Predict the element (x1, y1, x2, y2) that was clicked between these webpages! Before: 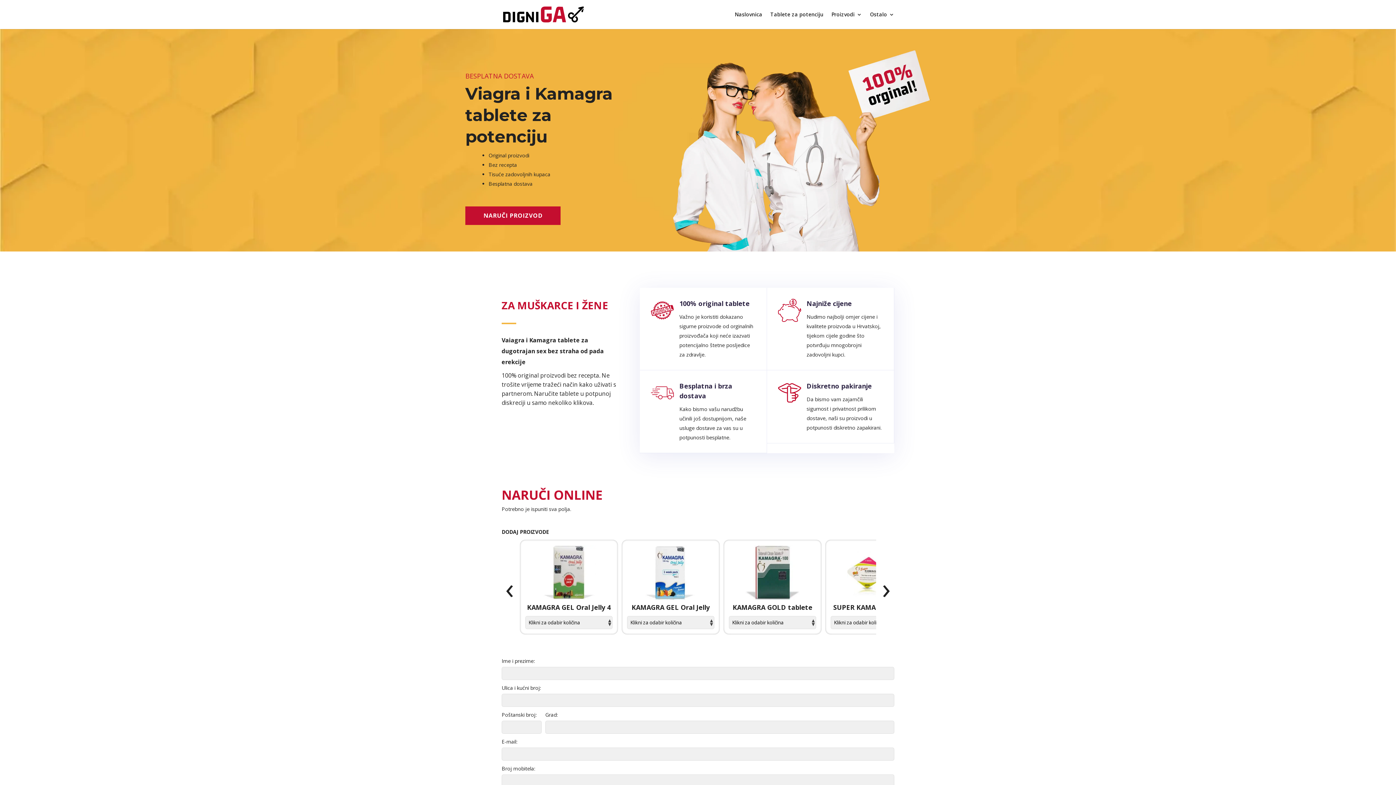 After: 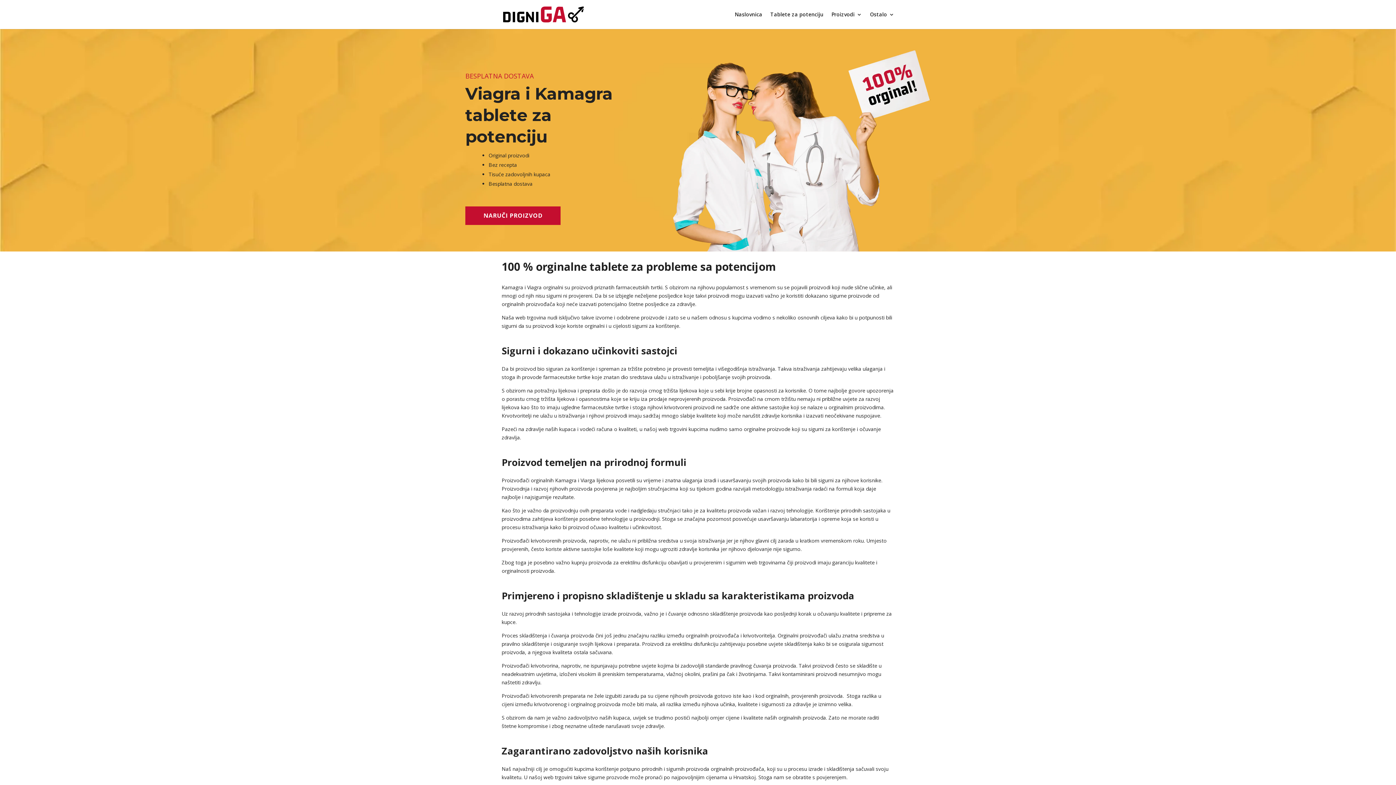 Action: bbox: (650, 298, 674, 322)